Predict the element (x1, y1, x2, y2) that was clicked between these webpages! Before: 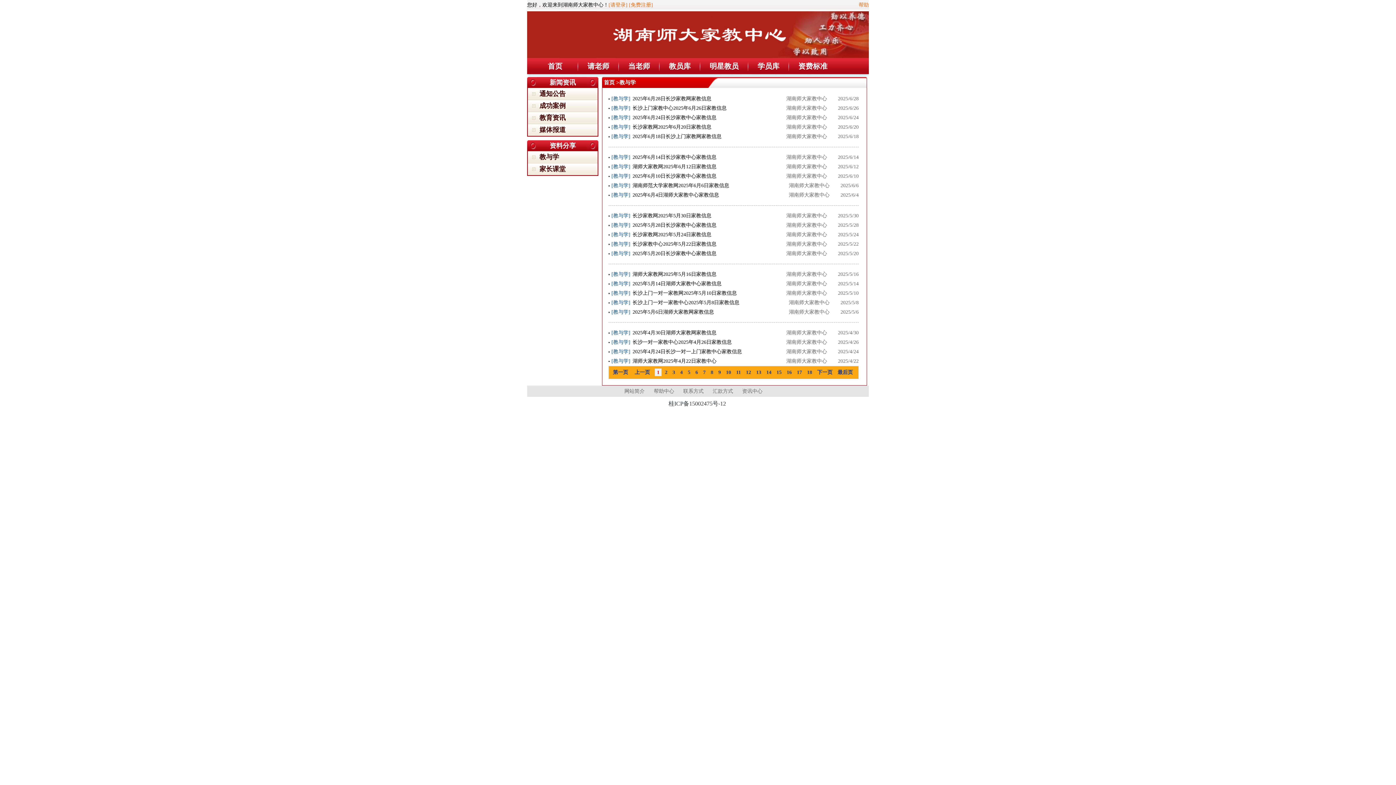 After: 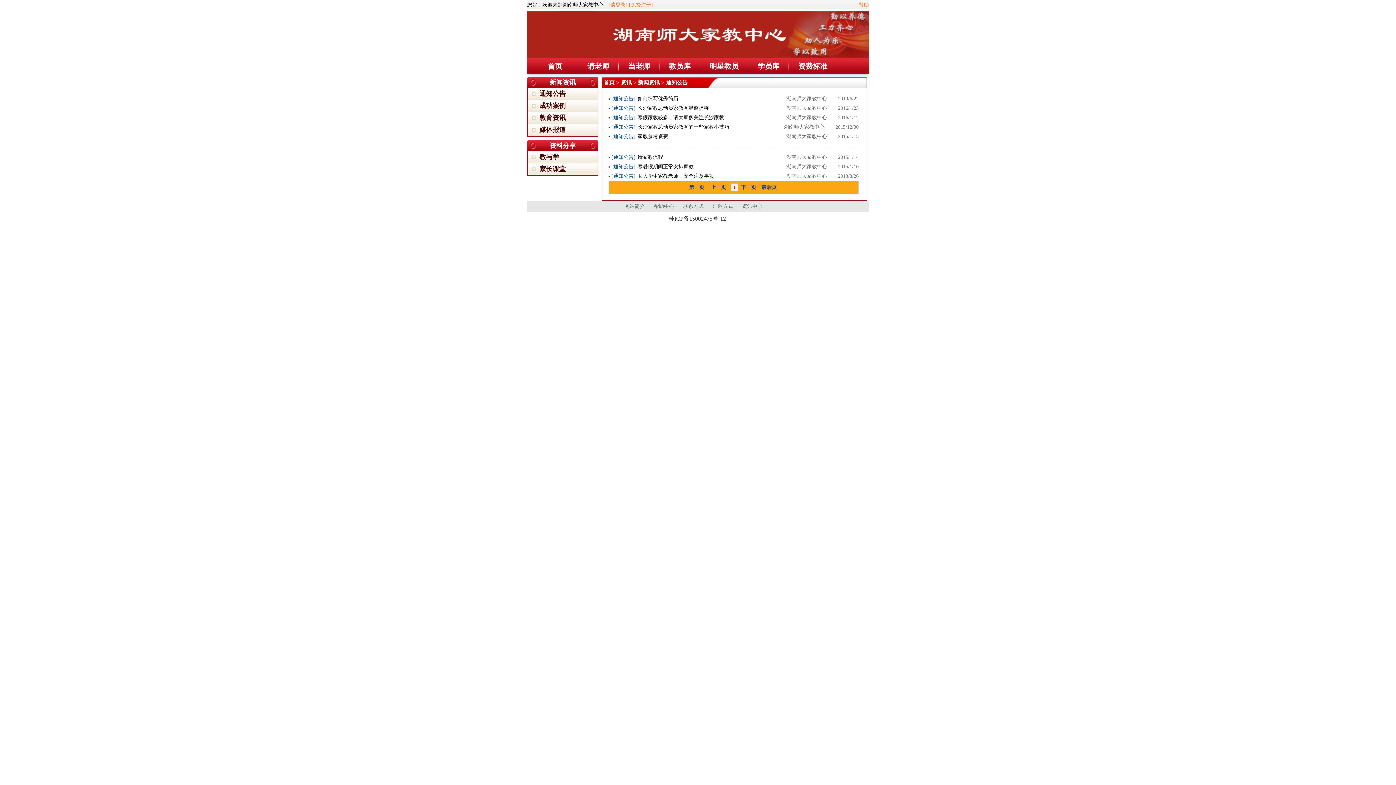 Action: bbox: (539, 90, 565, 97) label: 通知公告